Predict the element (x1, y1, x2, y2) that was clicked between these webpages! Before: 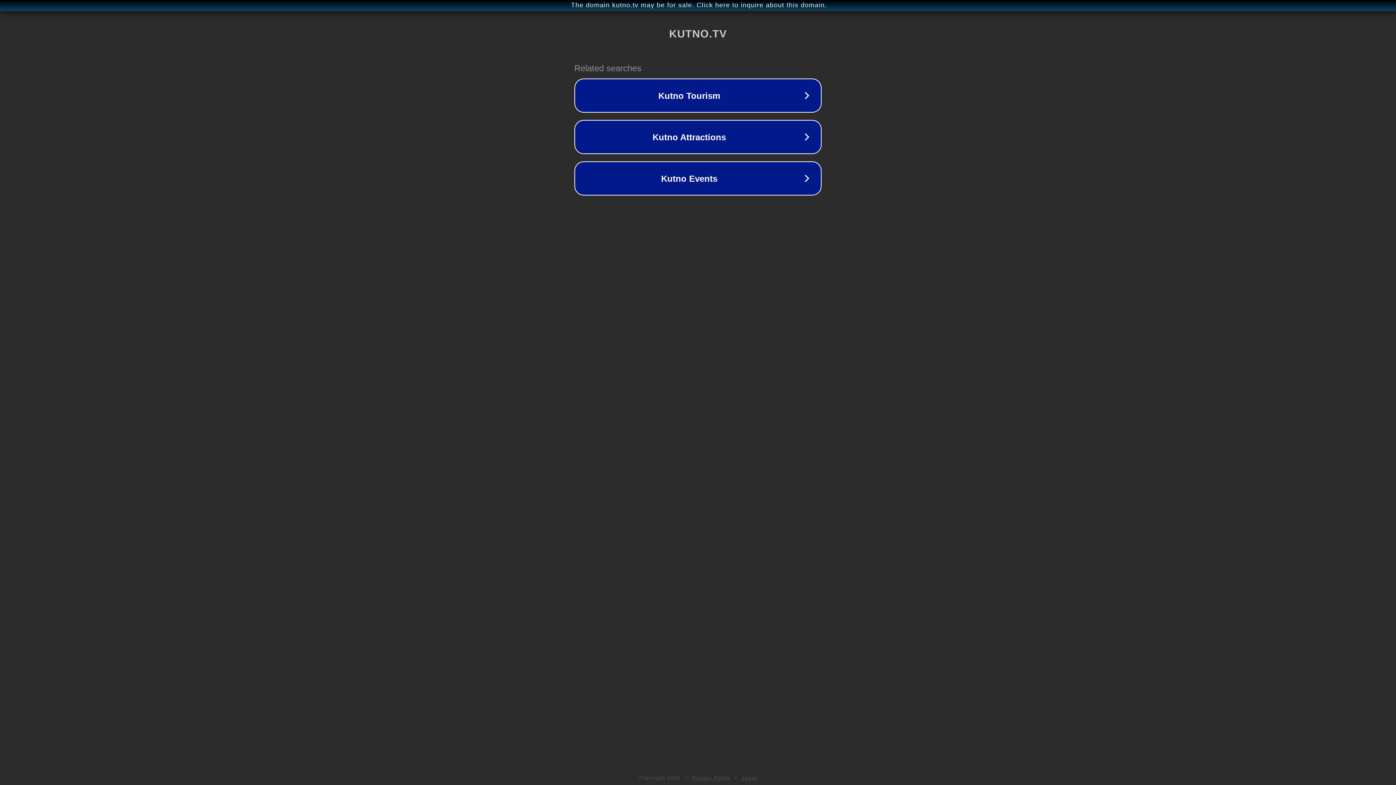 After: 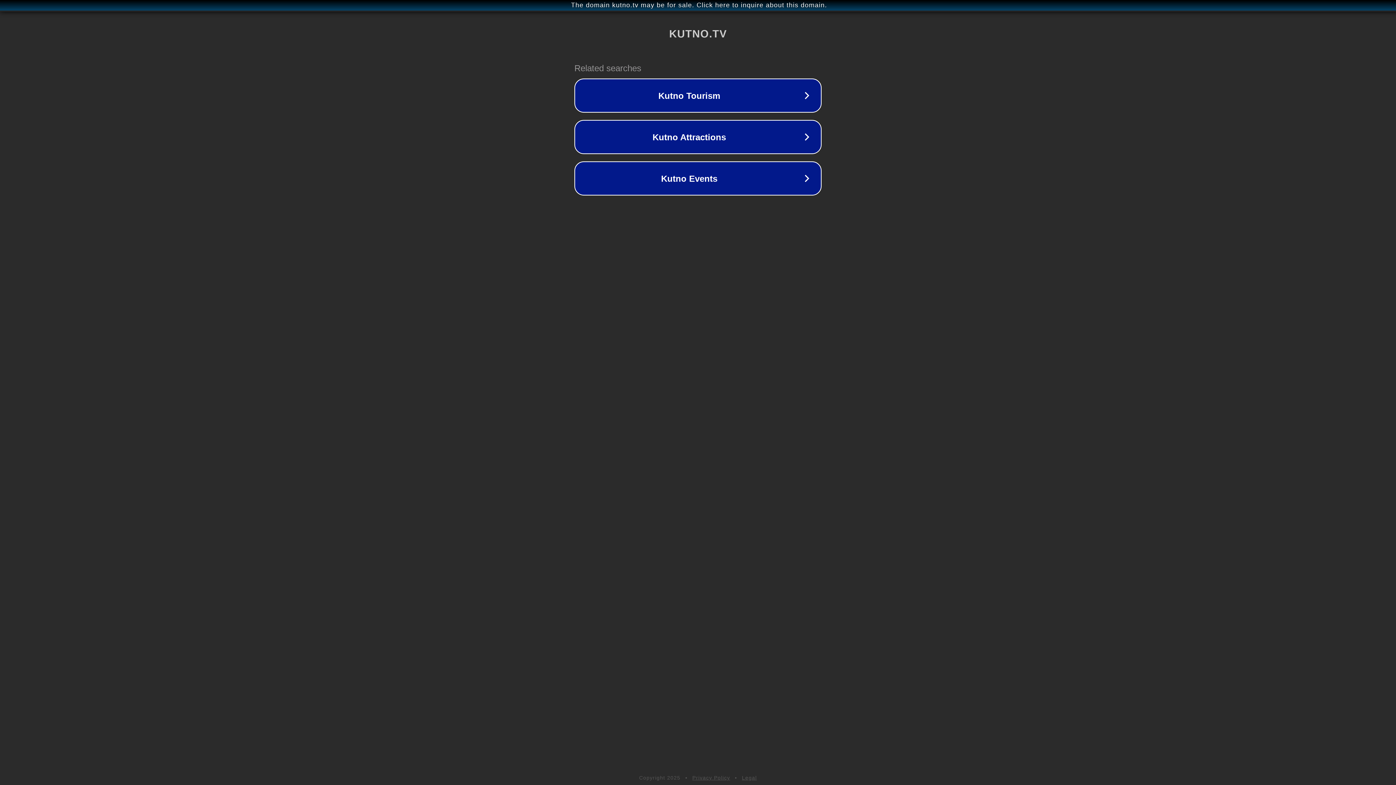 Action: bbox: (692, 775, 730, 781) label: Privacy Policy